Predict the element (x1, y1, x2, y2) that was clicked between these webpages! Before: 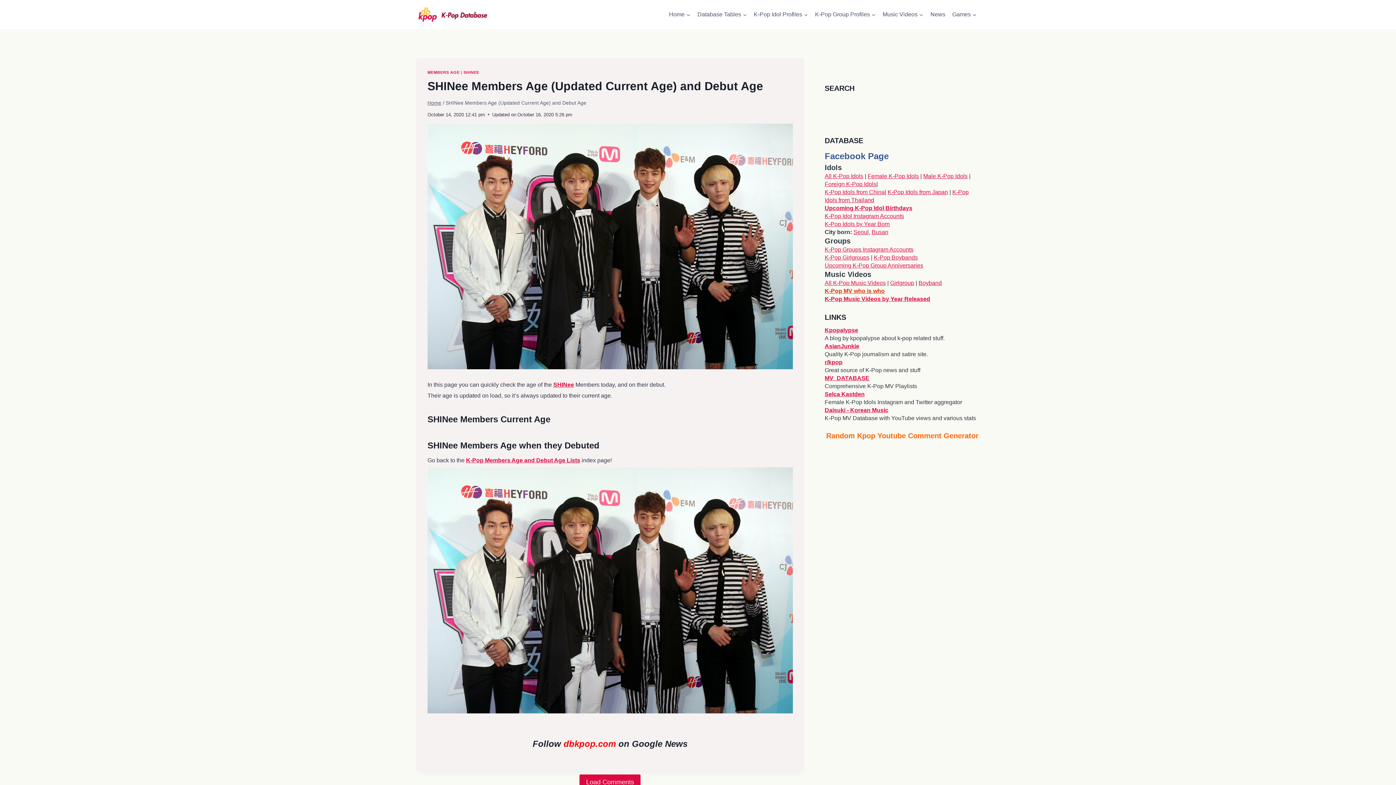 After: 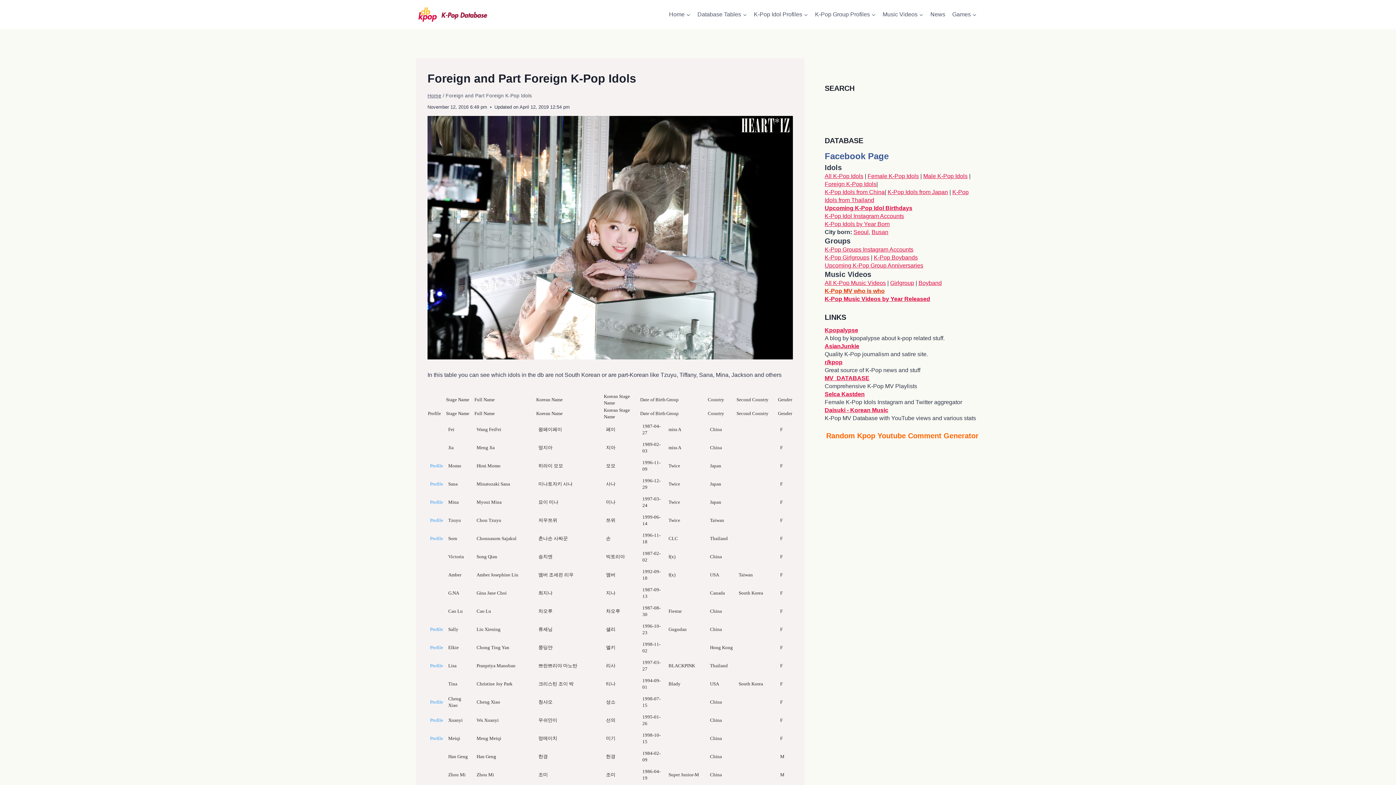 Action: bbox: (824, 181, 876, 187) label: Foreign K-Pop Idols